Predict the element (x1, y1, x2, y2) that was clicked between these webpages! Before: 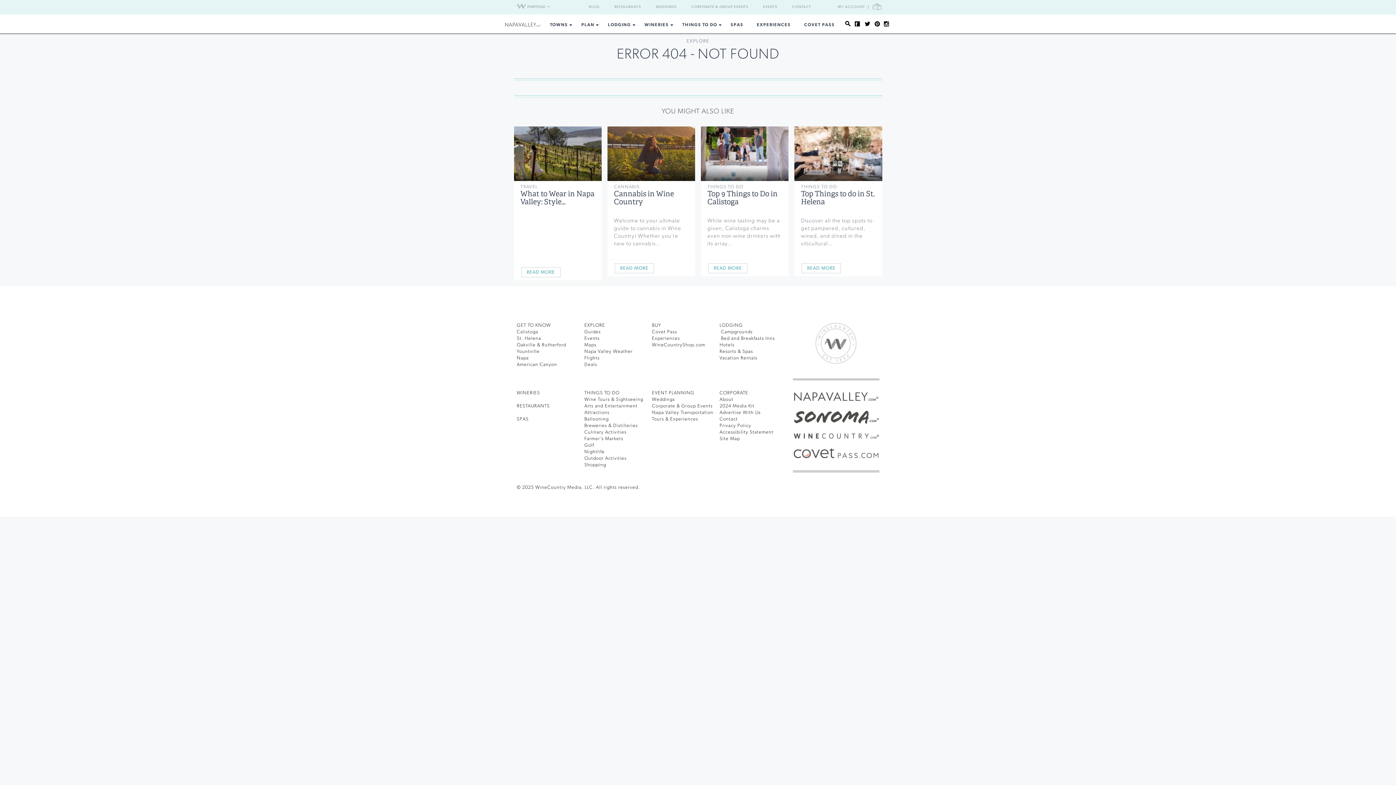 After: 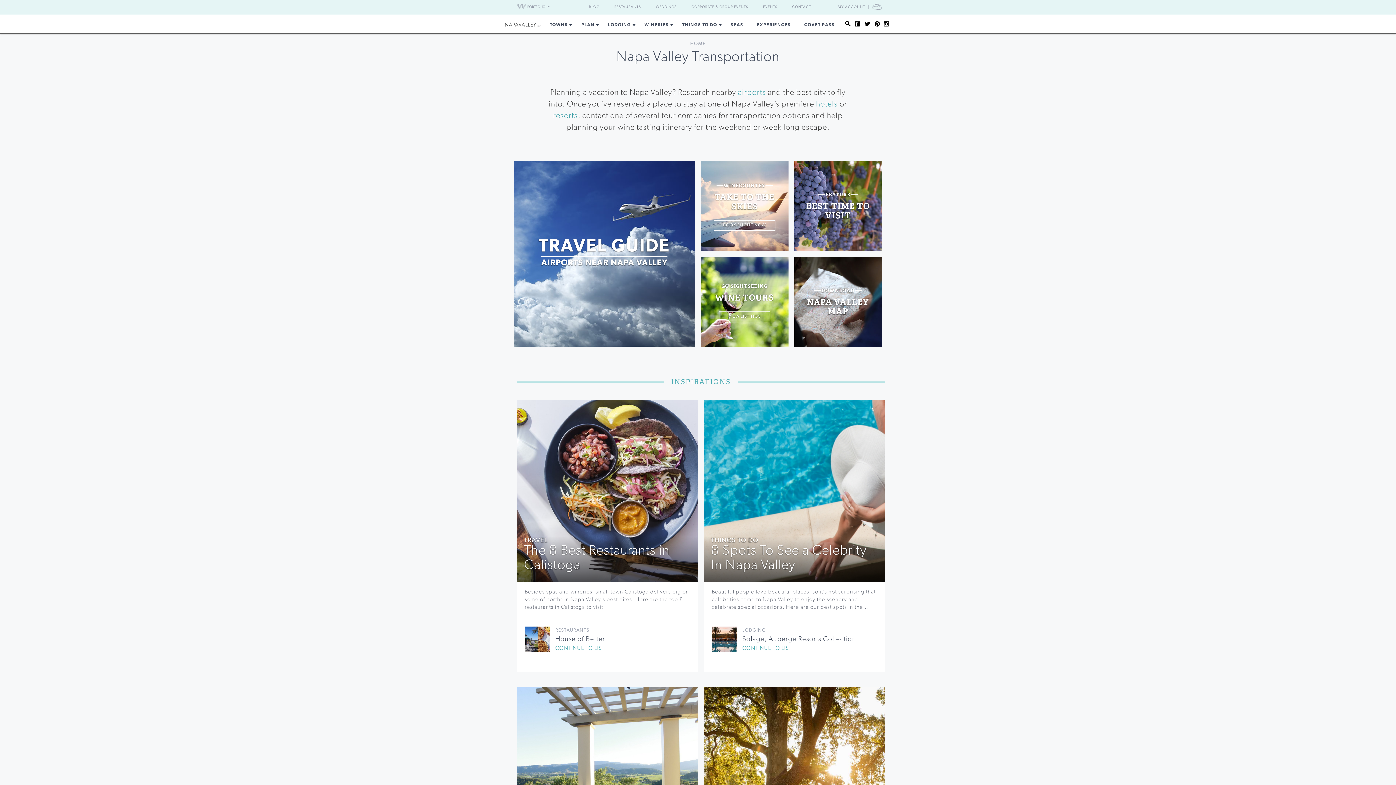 Action: bbox: (652, 410, 713, 415) label: Napa Valley Transportation